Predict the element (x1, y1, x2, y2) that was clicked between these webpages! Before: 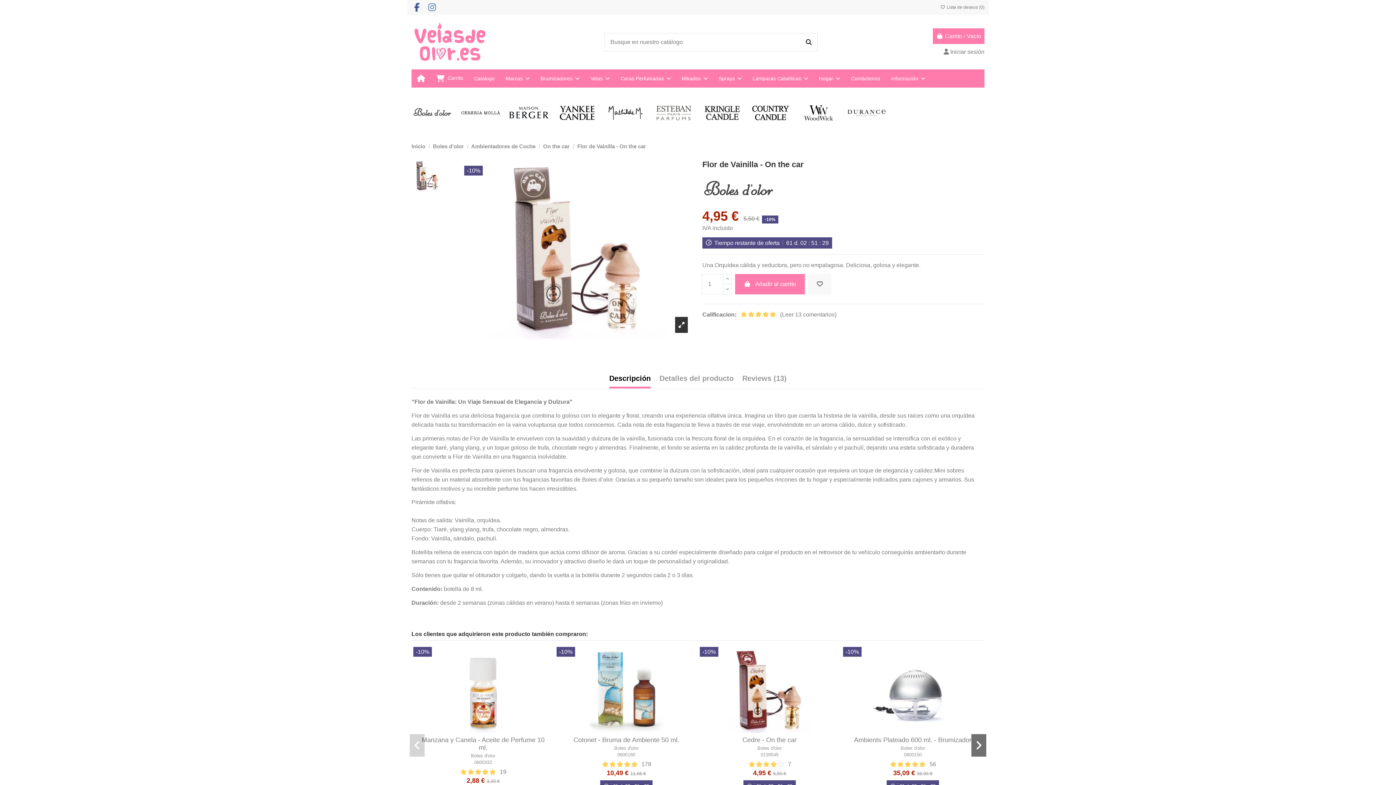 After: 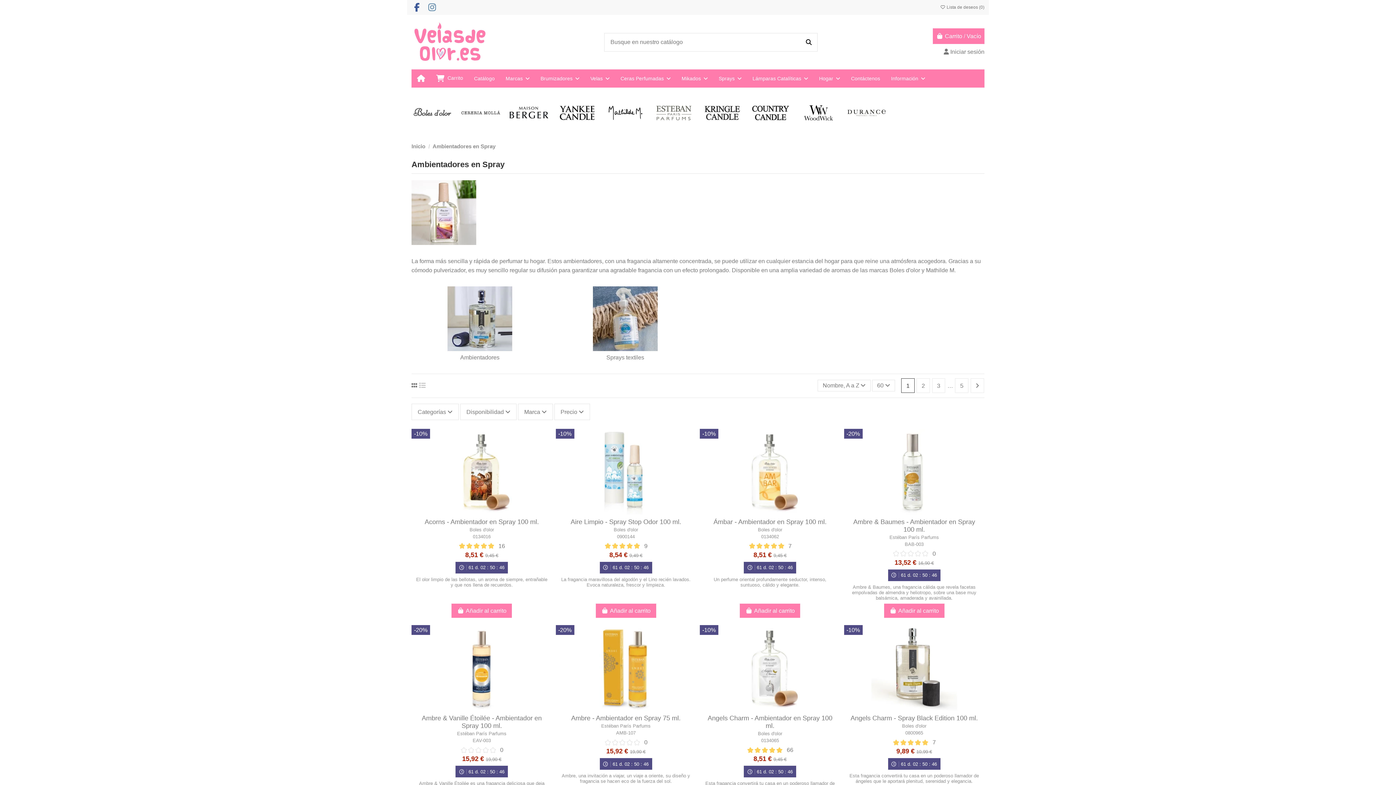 Action: label: Sprays  bbox: (713, 69, 747, 87)